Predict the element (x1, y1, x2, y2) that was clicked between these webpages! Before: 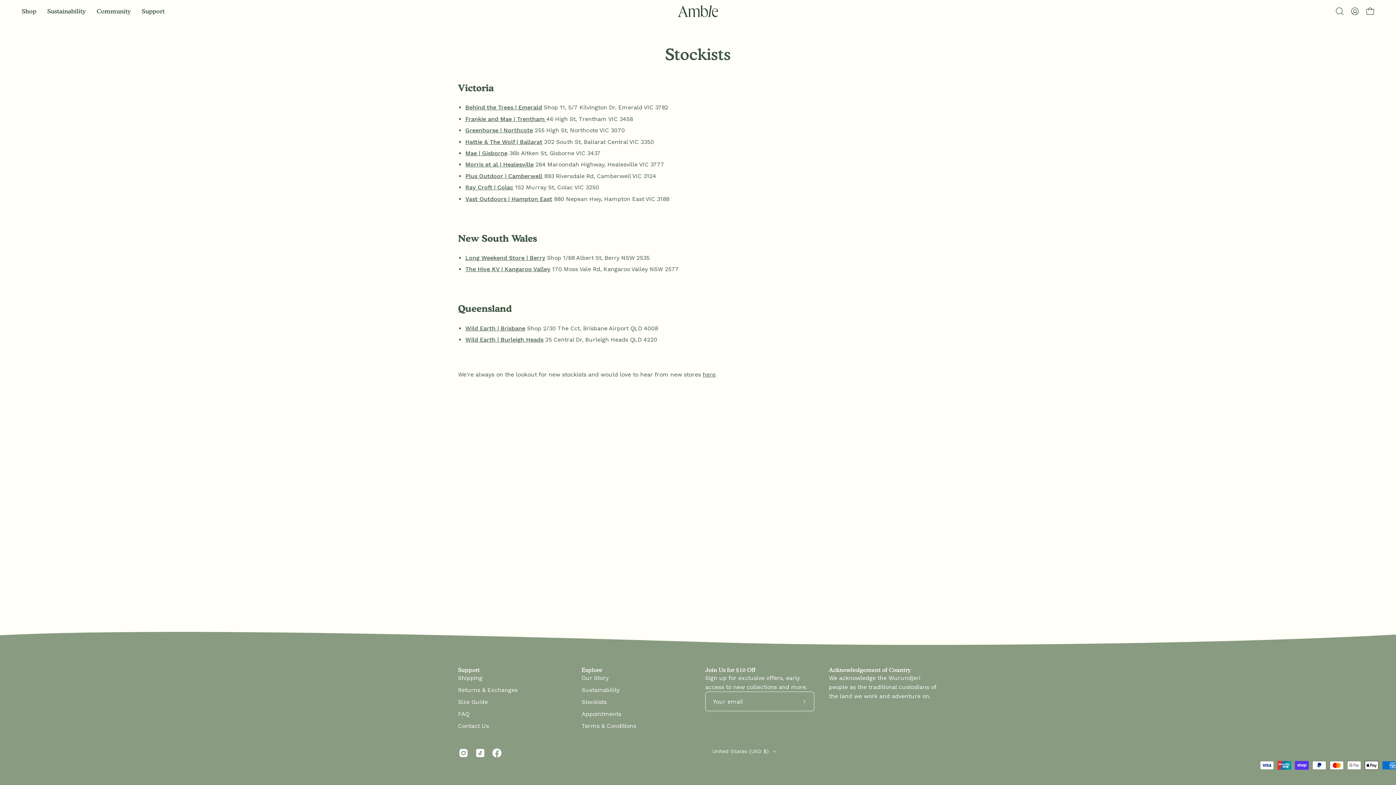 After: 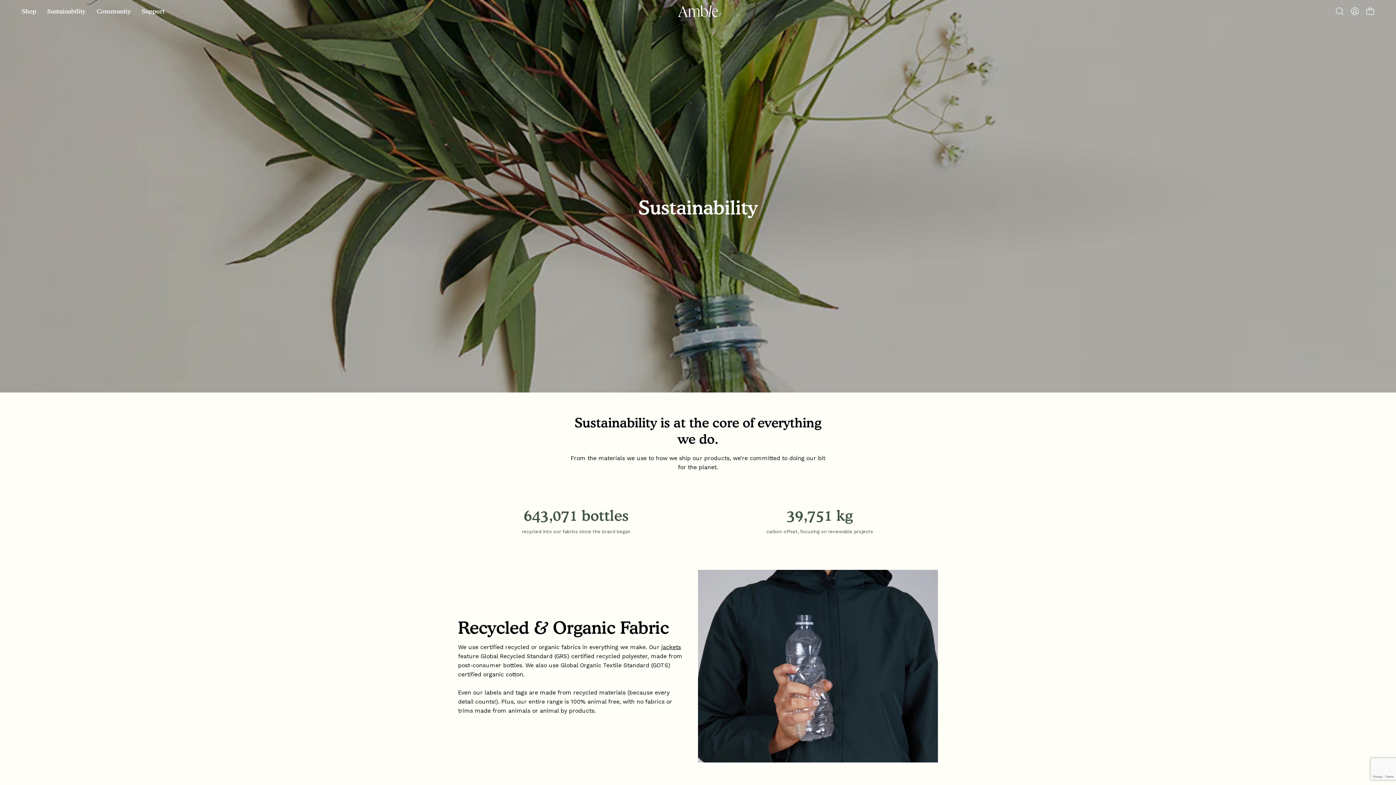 Action: label: Sustainability bbox: (581, 686, 619, 693)